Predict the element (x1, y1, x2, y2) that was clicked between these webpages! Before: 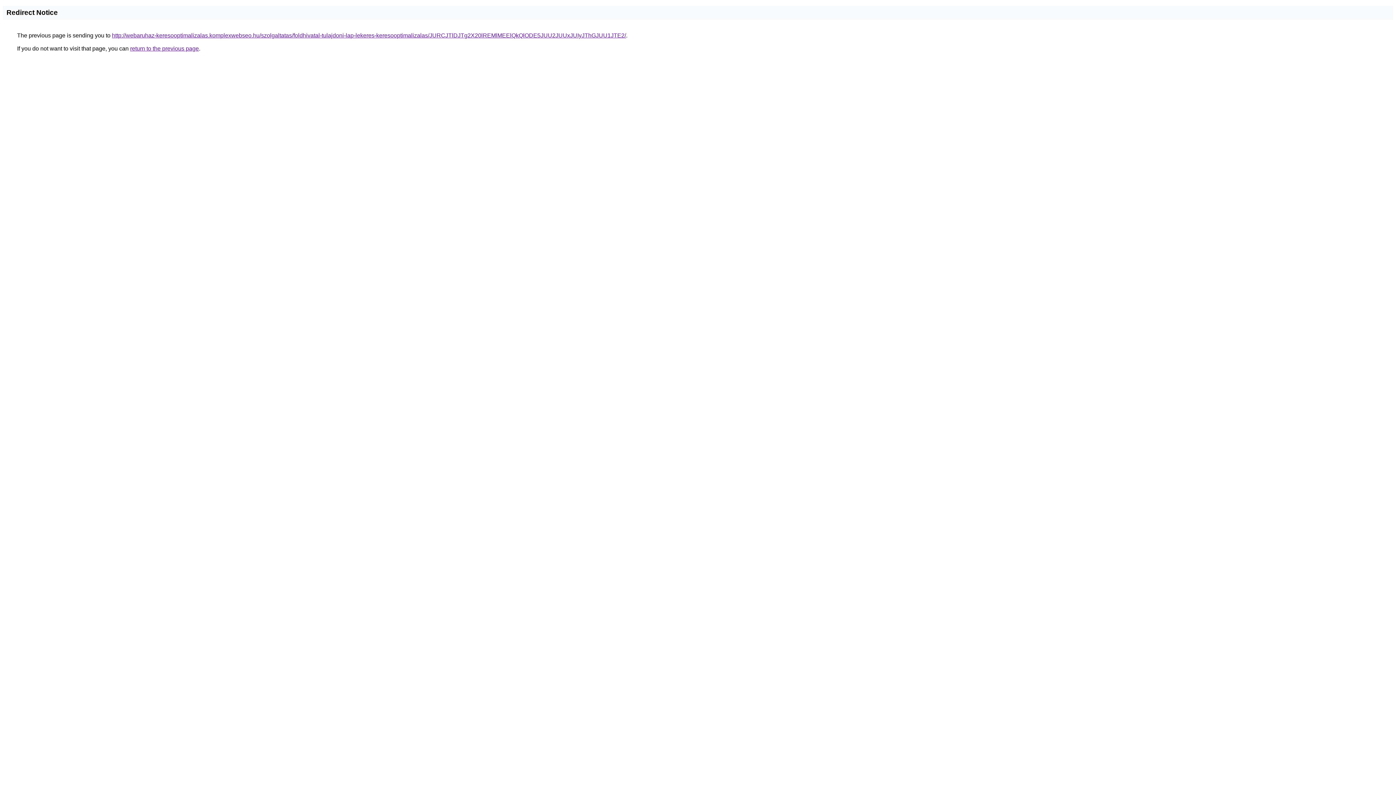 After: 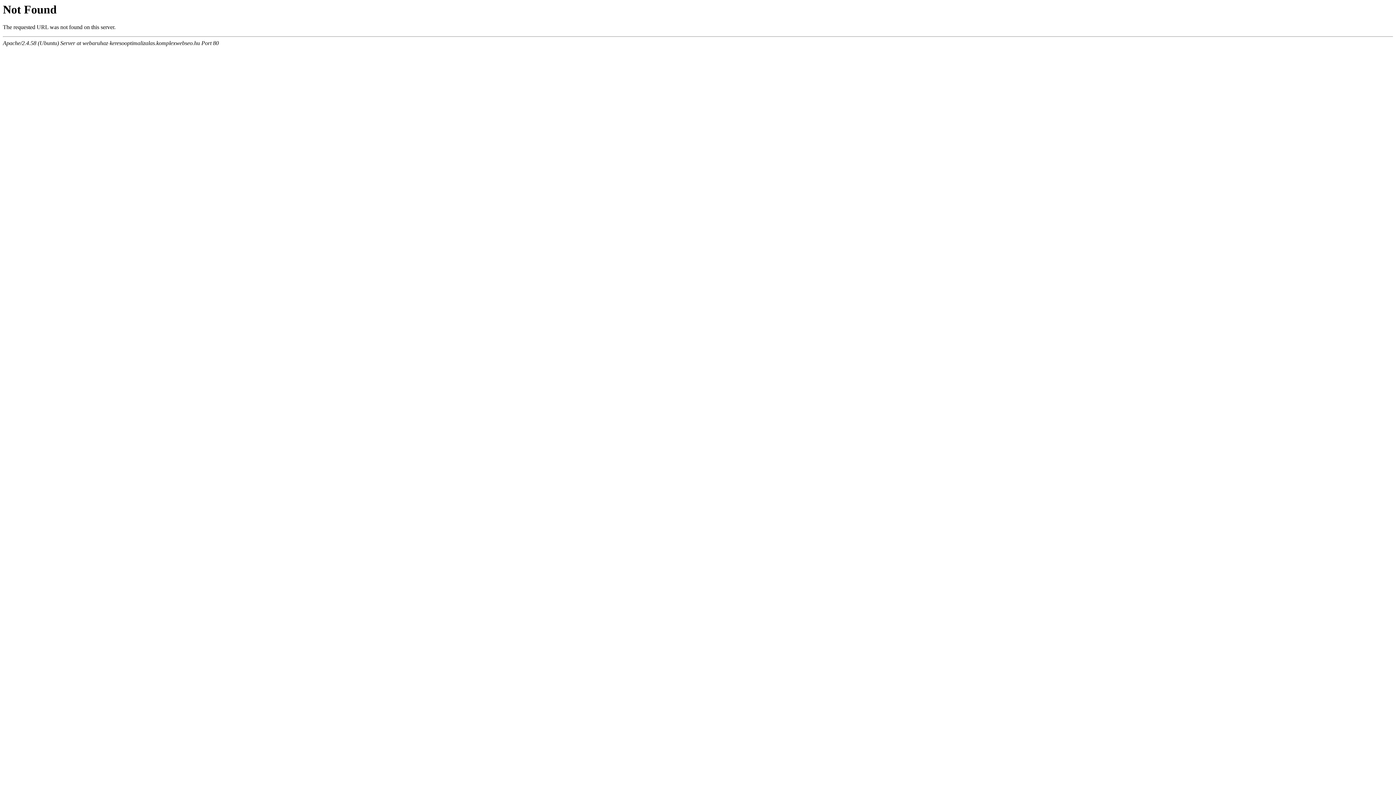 Action: bbox: (112, 32, 626, 38) label: http://webaruhaz-keresooptimalizalas.komplexwebseo.hu/szolgaltatas/foldhivatal-tulajdoni-lap-lekeres-keresooptimalizalas/JURCJTlDJTg2X20lREMlMEElQkQlODE5JUU2JUUxJUIyJThGJUU1JTE2/